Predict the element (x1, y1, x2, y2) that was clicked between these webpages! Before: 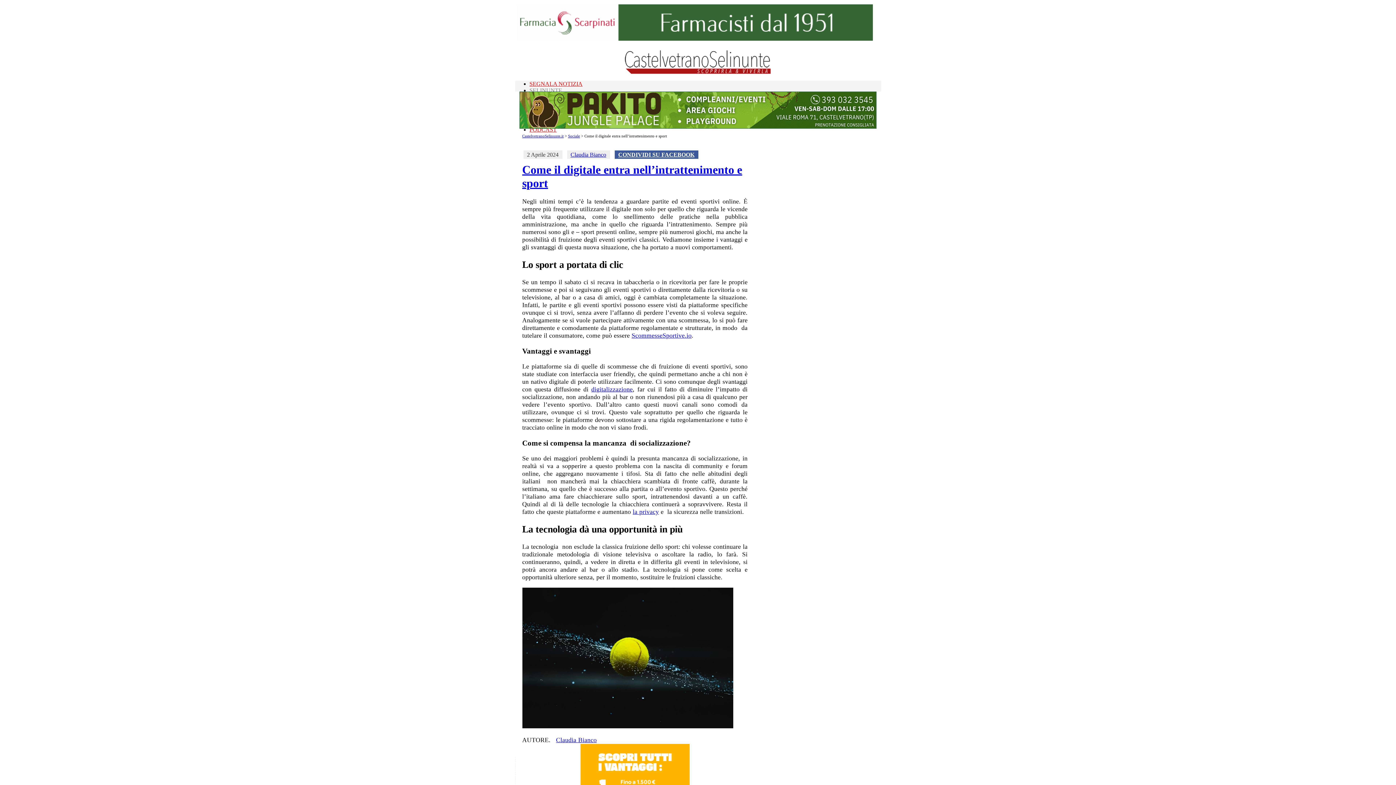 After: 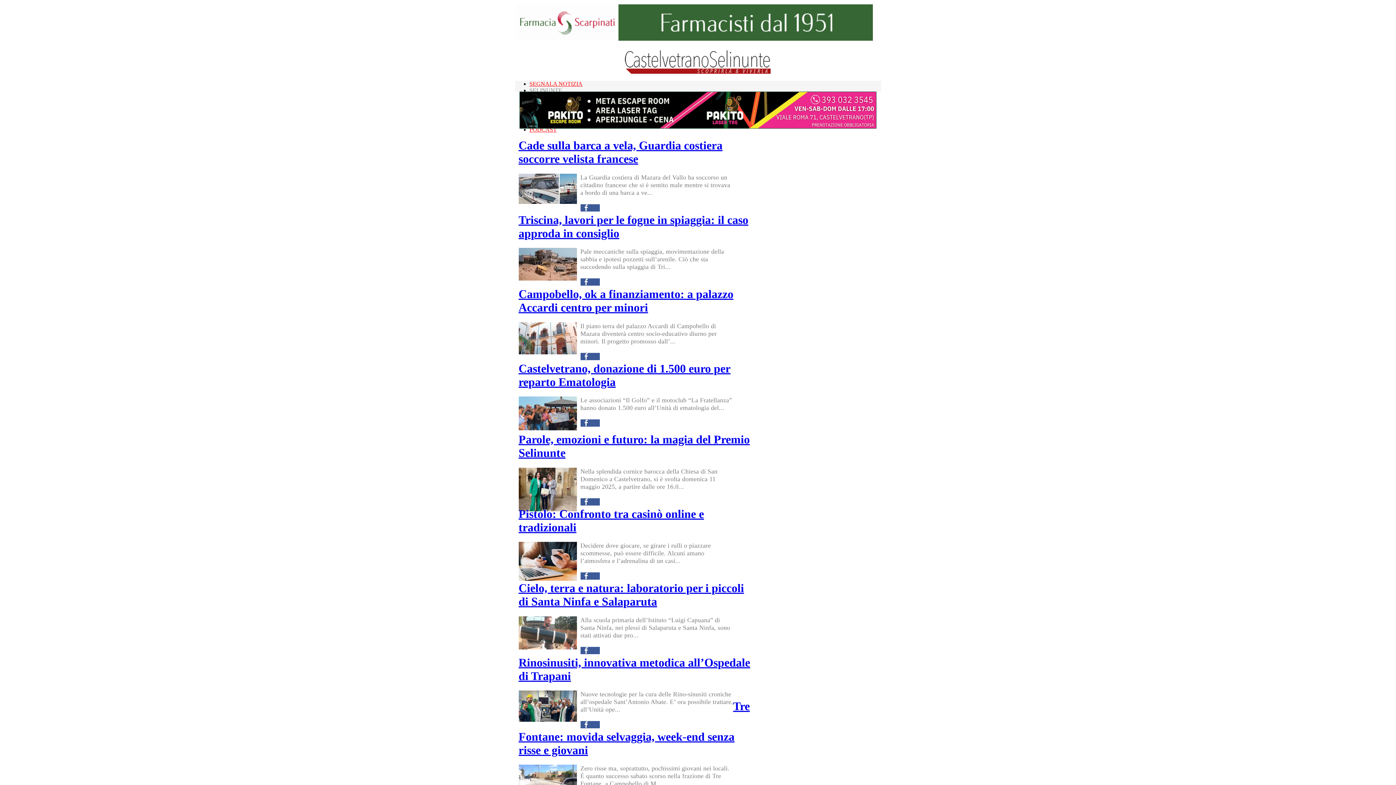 Action: label: CastelvetranoSelinunte.it bbox: (522, 133, 563, 138)